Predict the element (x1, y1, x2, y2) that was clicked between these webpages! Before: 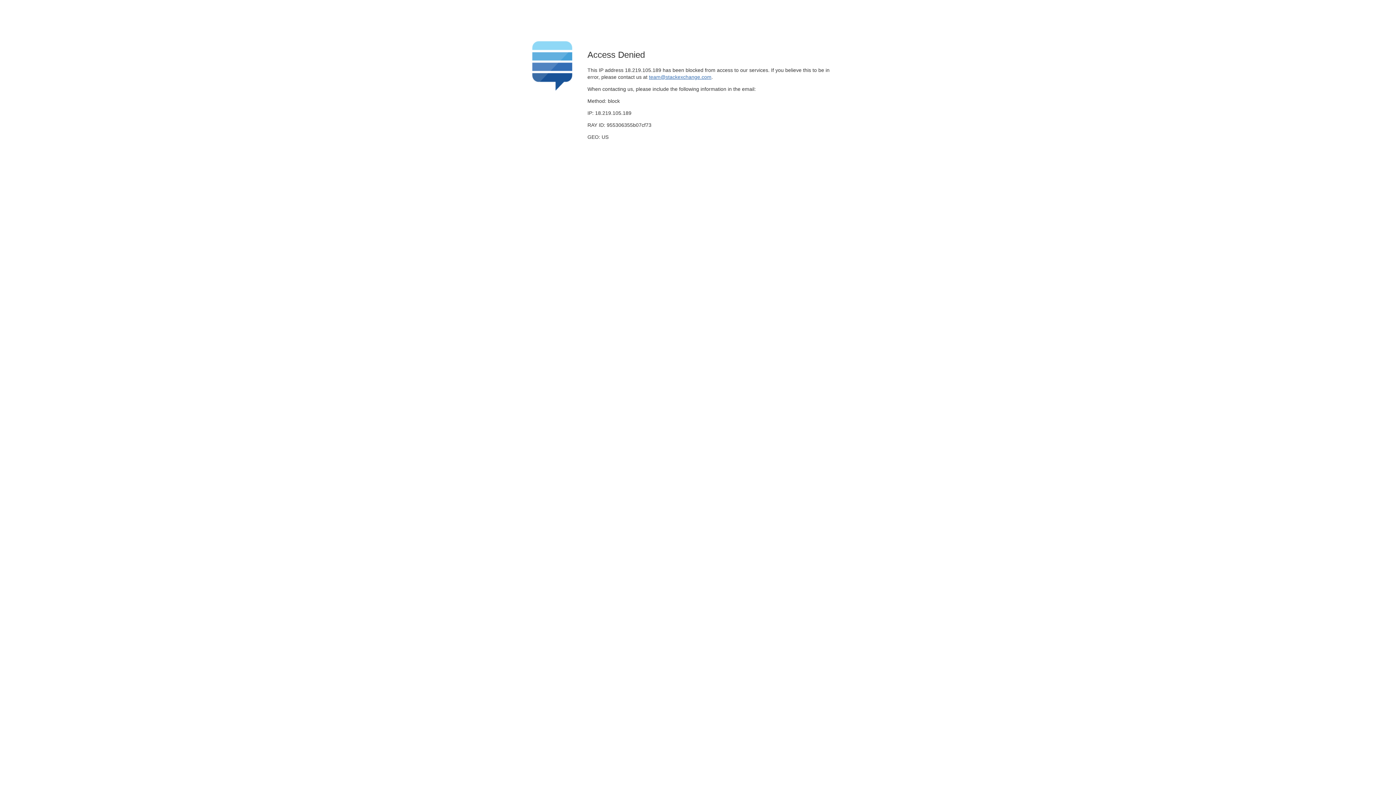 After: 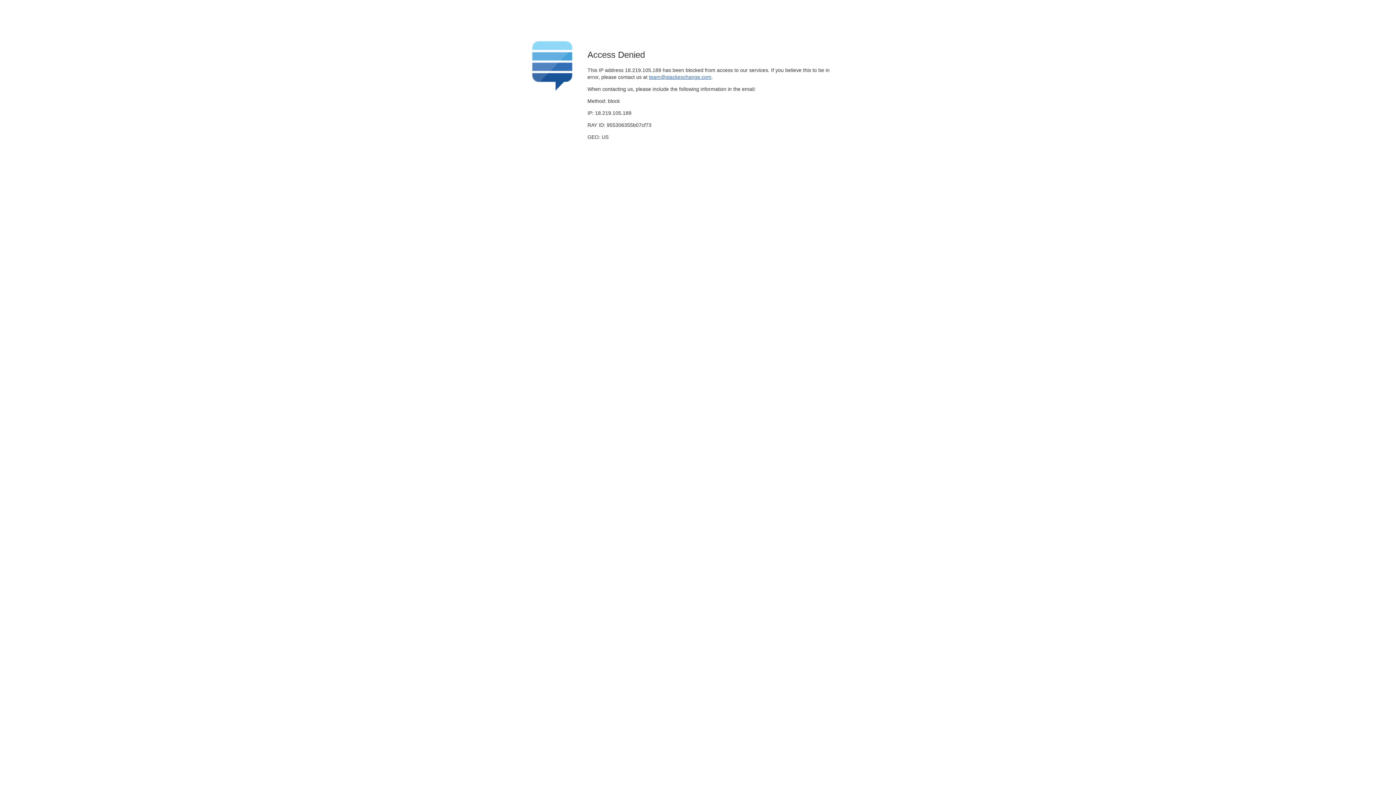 Action: label: team@stackexchange.com bbox: (649, 74, 711, 79)